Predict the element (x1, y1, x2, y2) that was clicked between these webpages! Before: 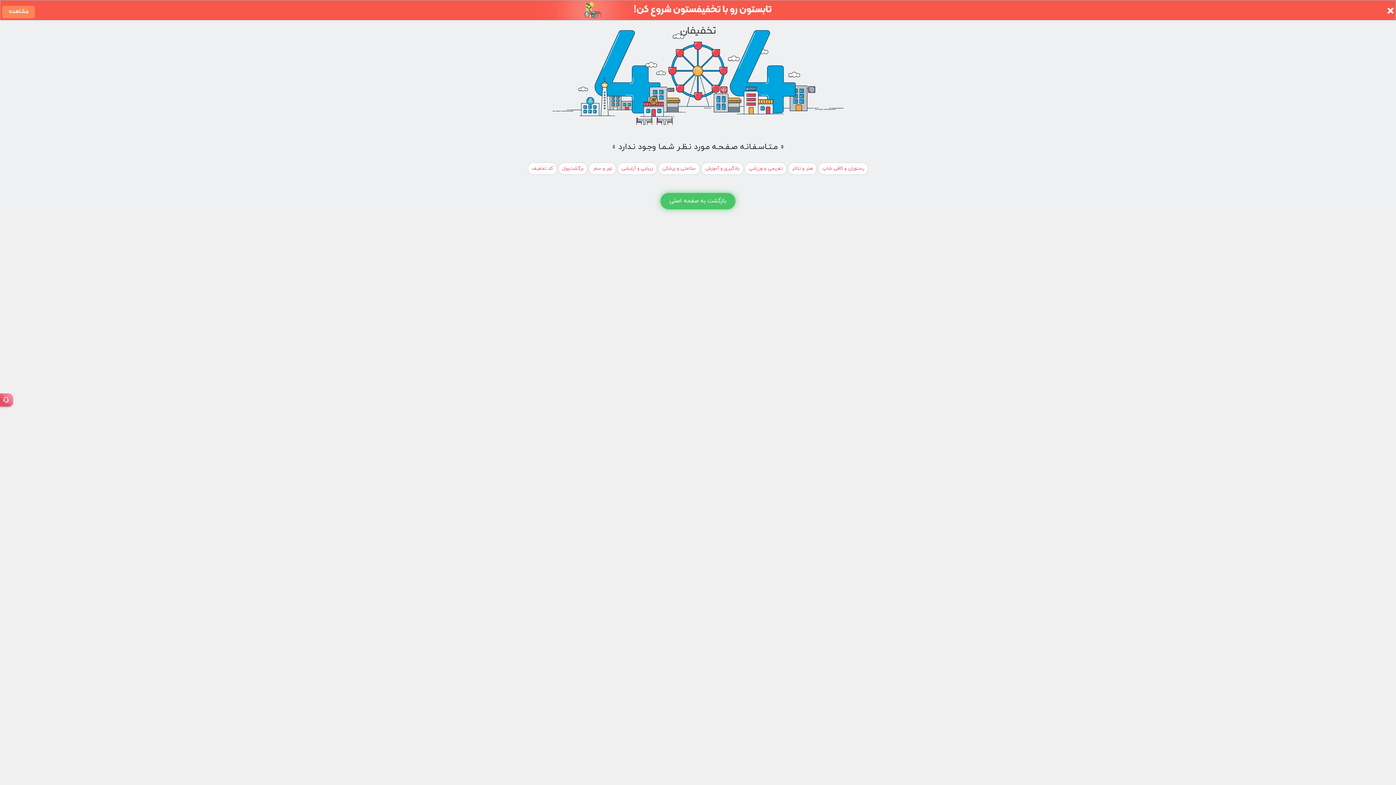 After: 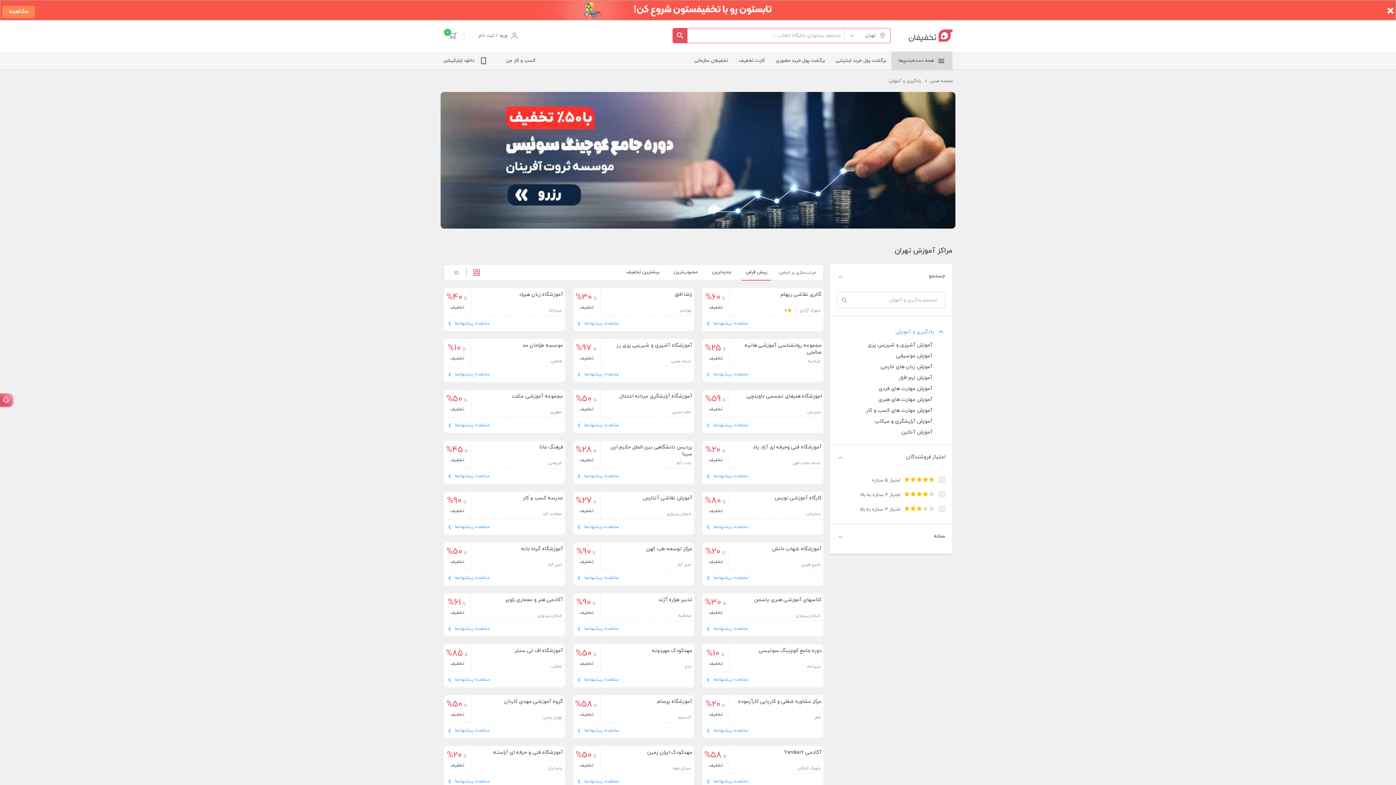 Action: label: یادگیری و آموزش bbox: (701, 161, 743, 174)